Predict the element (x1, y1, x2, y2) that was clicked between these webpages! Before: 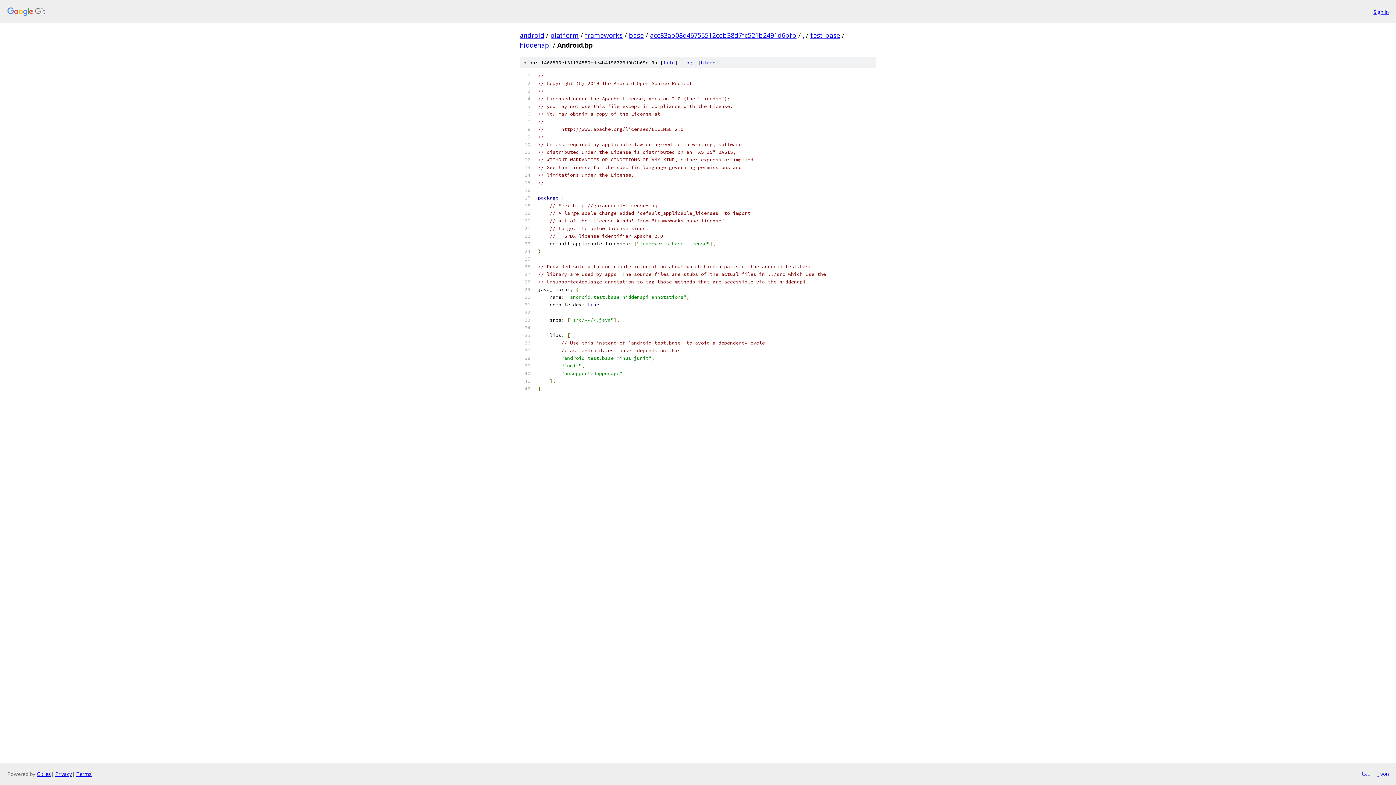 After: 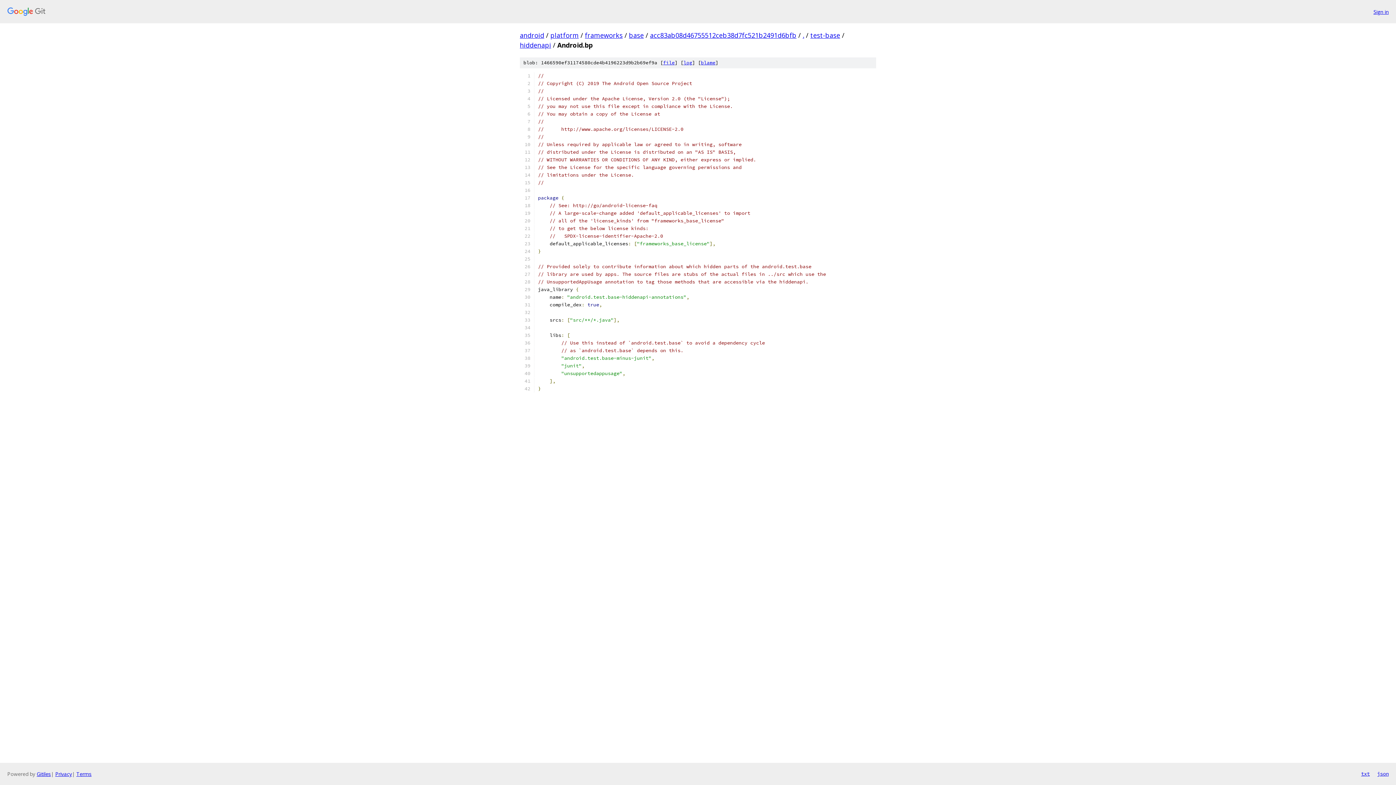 Action: bbox: (1377, 770, 1389, 778) label: json